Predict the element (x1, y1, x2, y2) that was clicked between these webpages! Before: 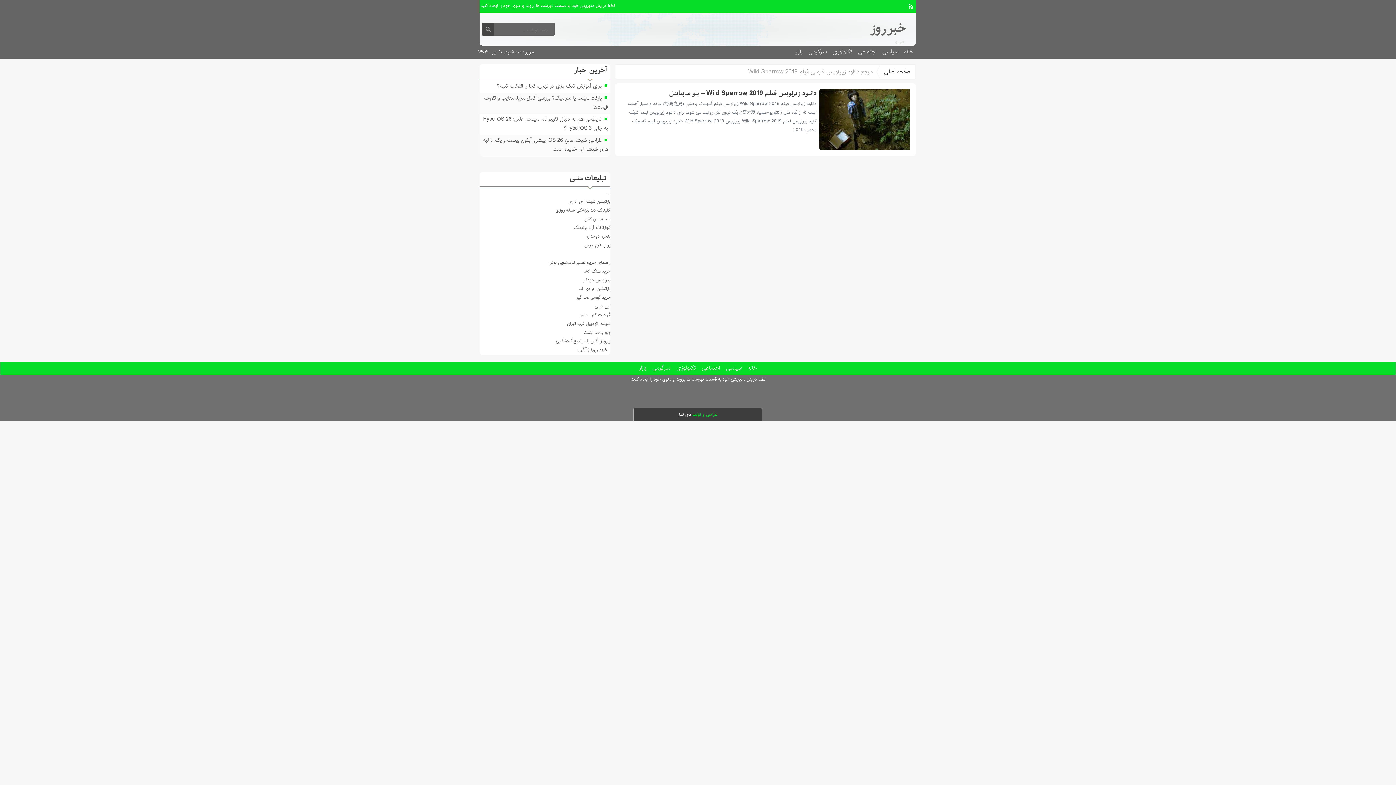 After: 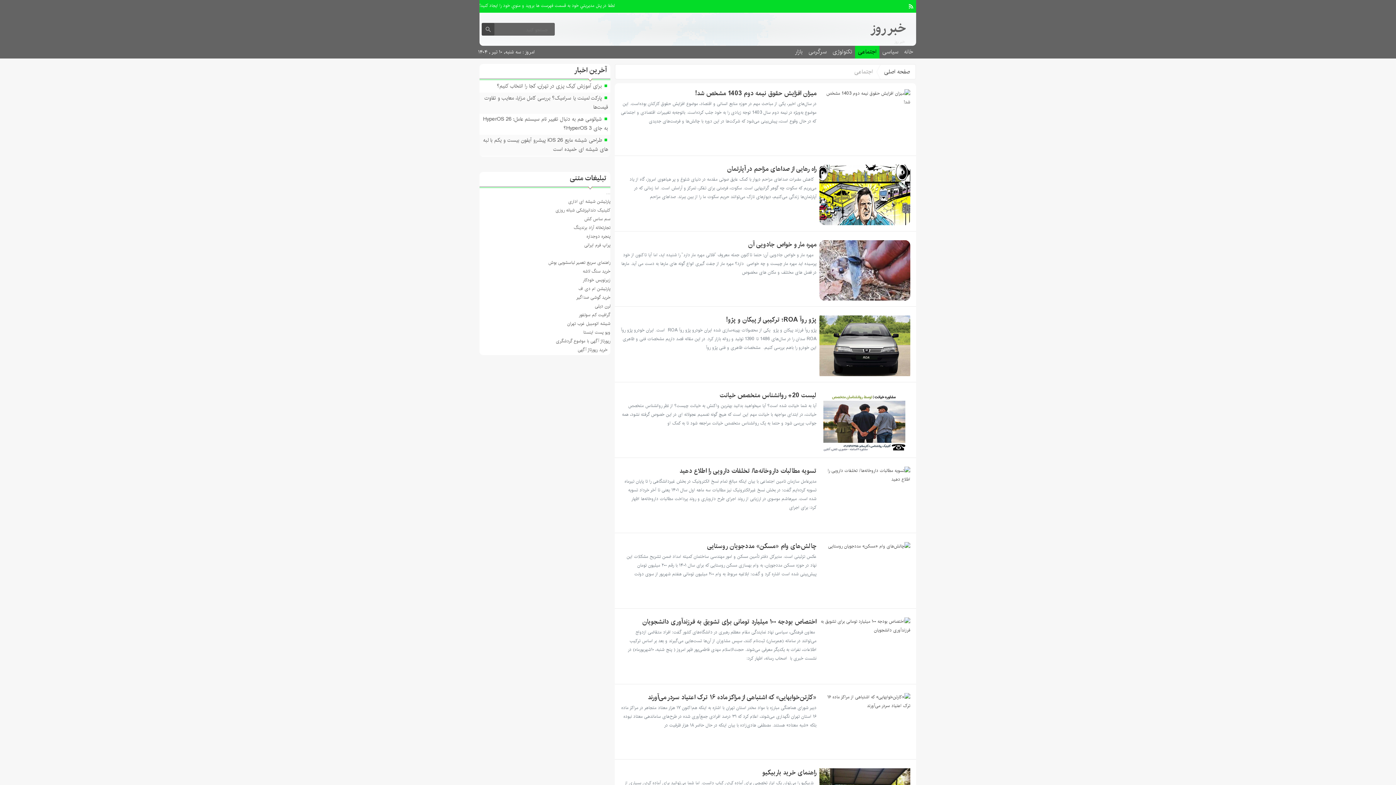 Action: label: اجتماعی bbox: (698, 362, 723, 375)